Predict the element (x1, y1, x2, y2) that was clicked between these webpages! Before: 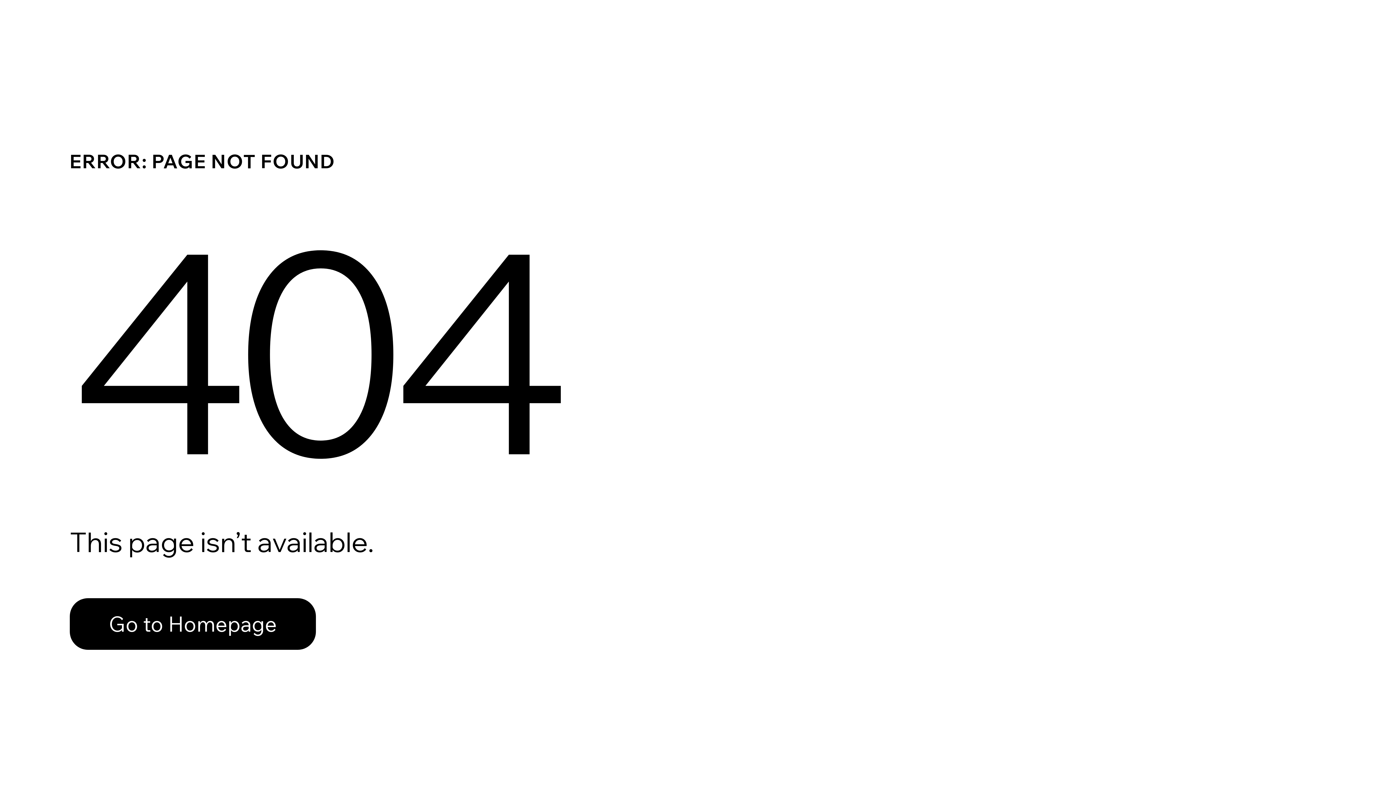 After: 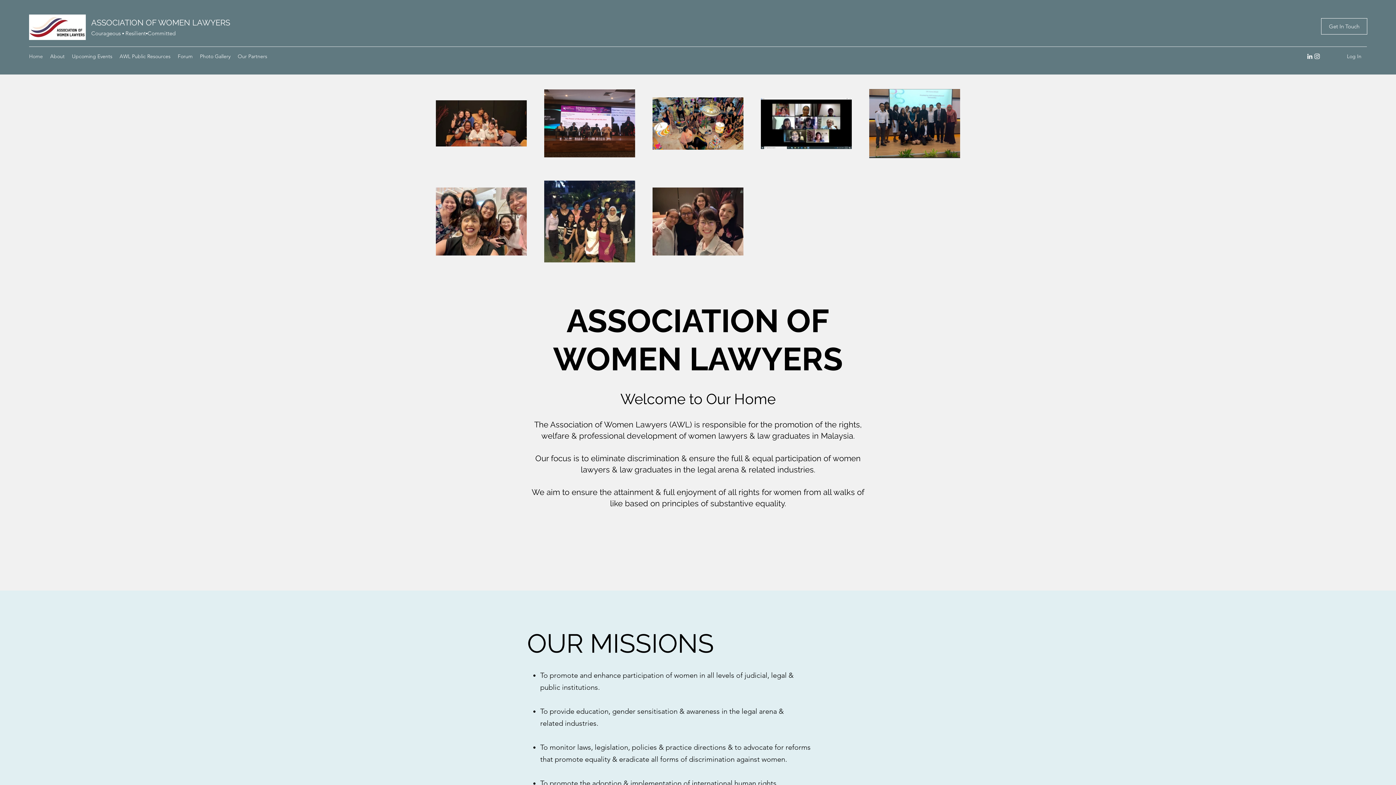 Action: bbox: (69, 598, 316, 650) label: Go to Homepage